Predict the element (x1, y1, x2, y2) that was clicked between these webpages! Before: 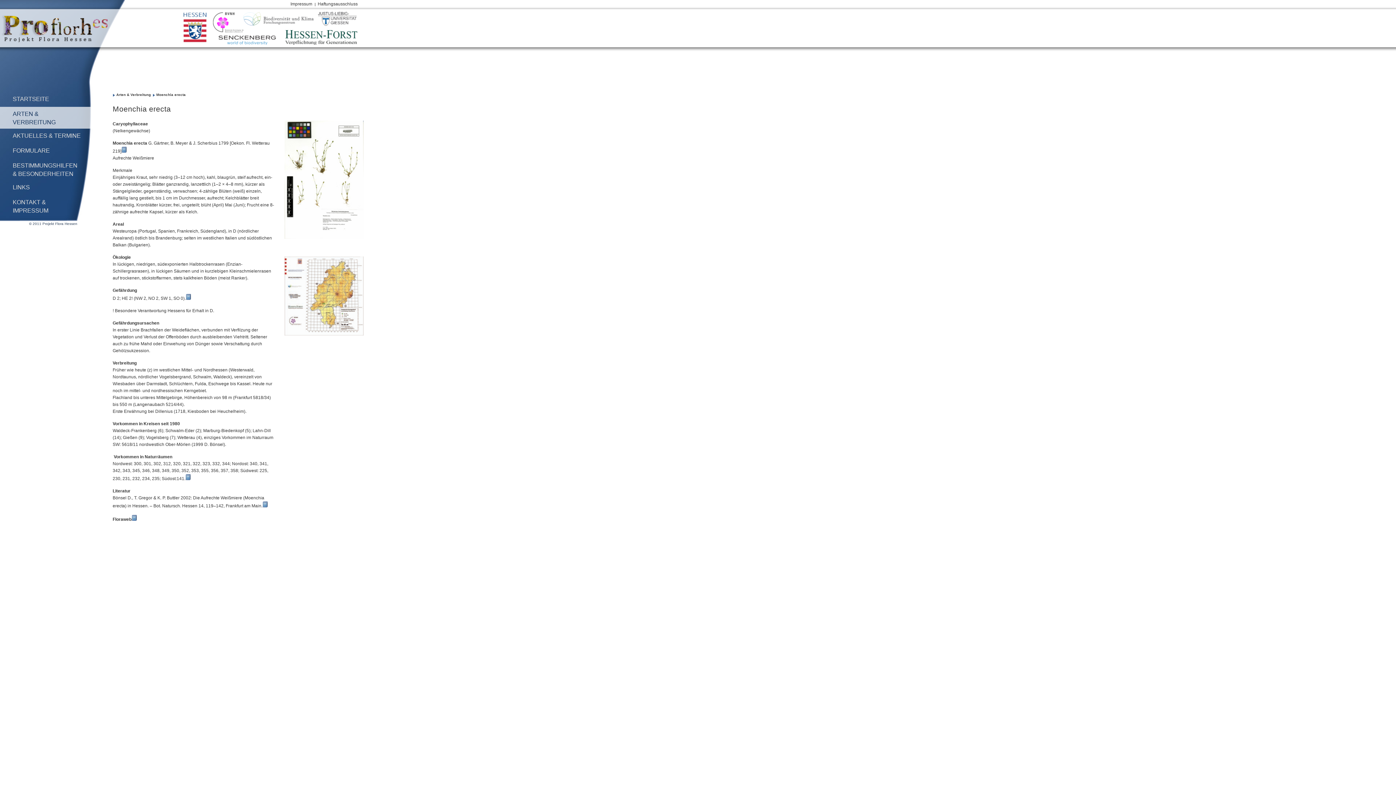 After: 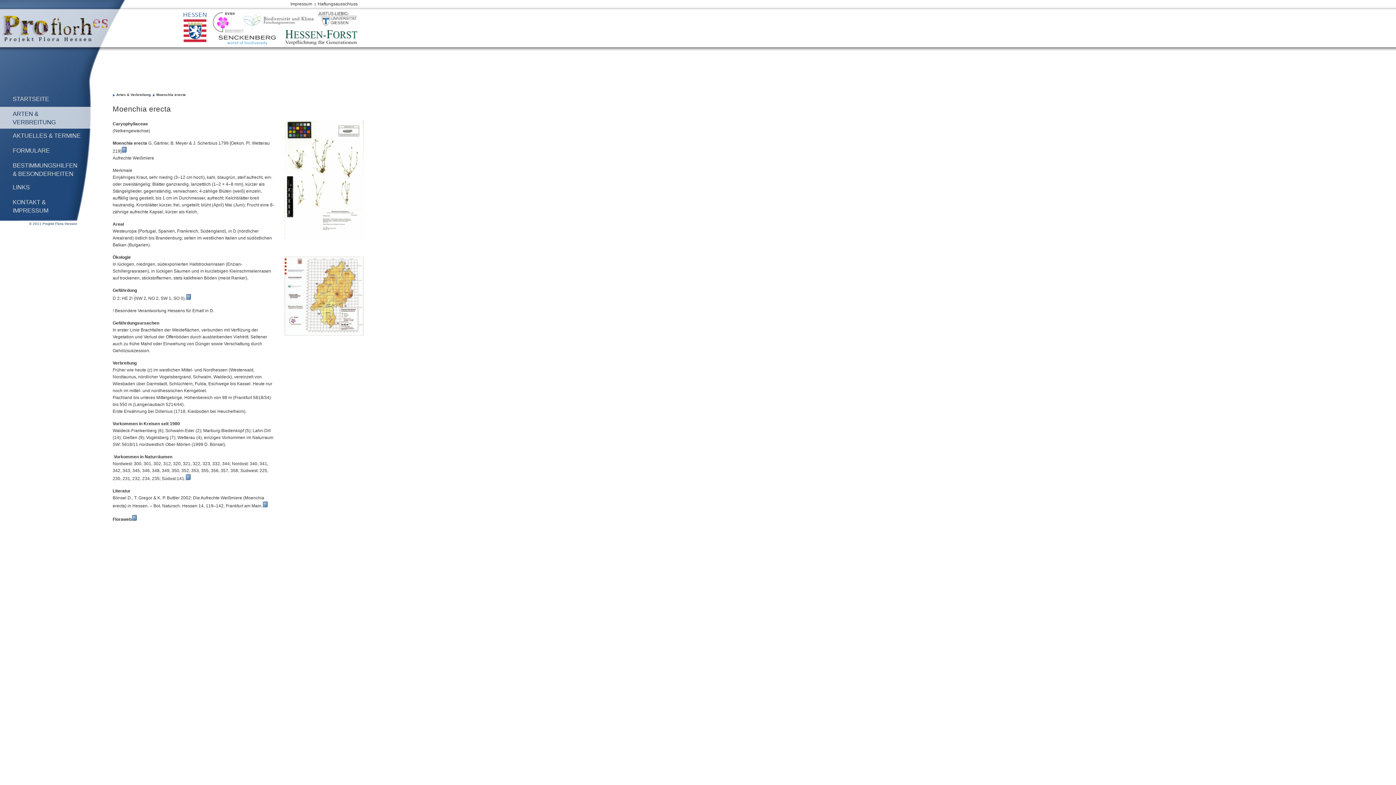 Action: bbox: (318, 12, 356, 25)